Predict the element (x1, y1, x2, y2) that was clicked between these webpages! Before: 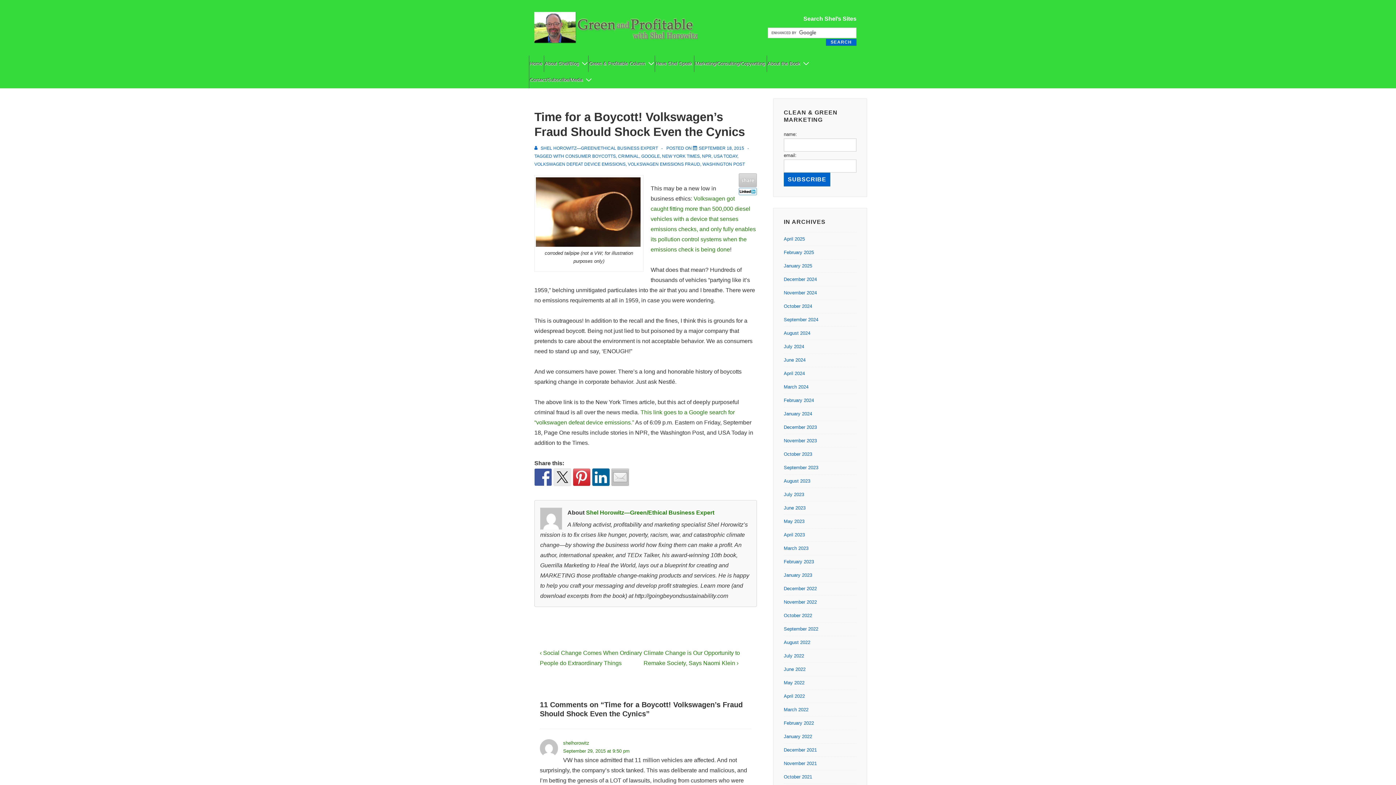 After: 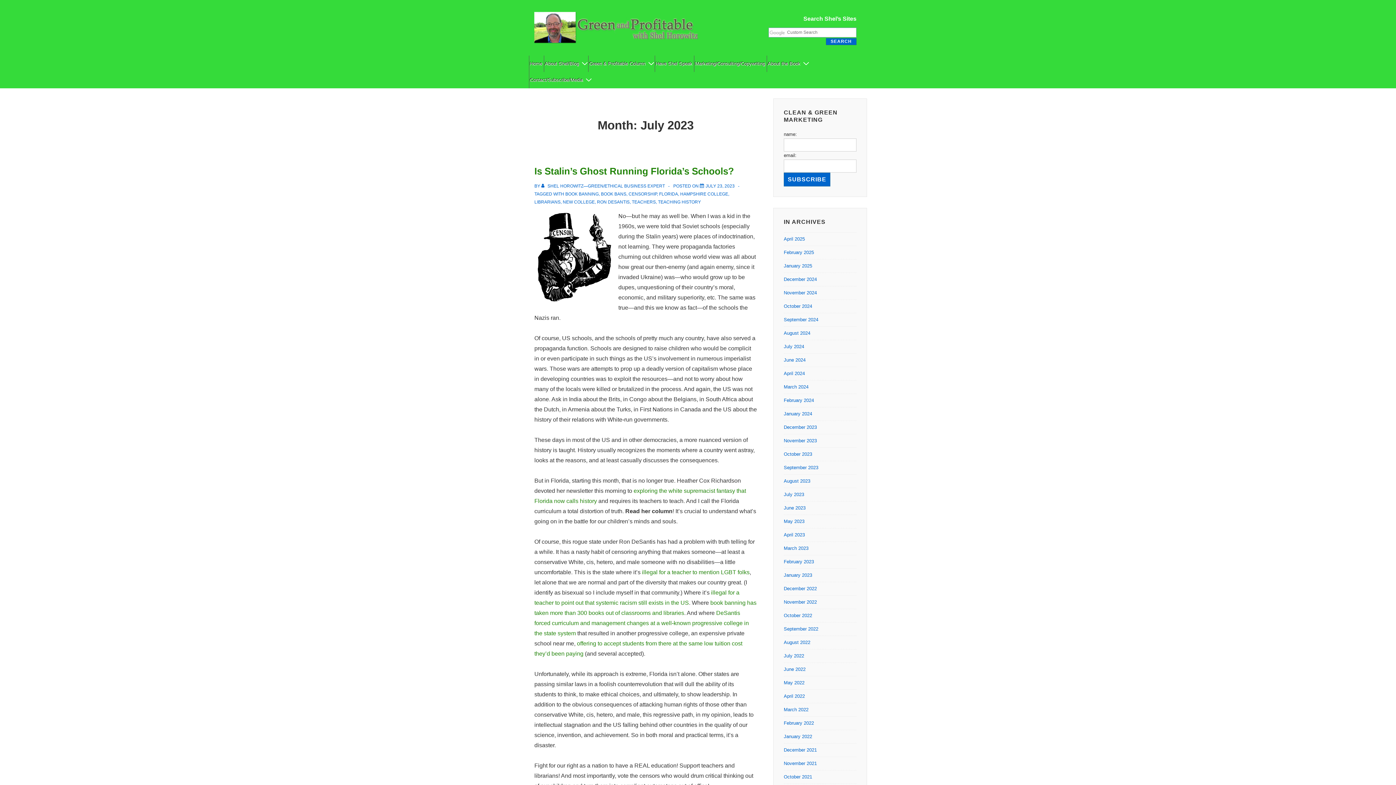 Action: bbox: (784, 492, 804, 497) label: July 2023